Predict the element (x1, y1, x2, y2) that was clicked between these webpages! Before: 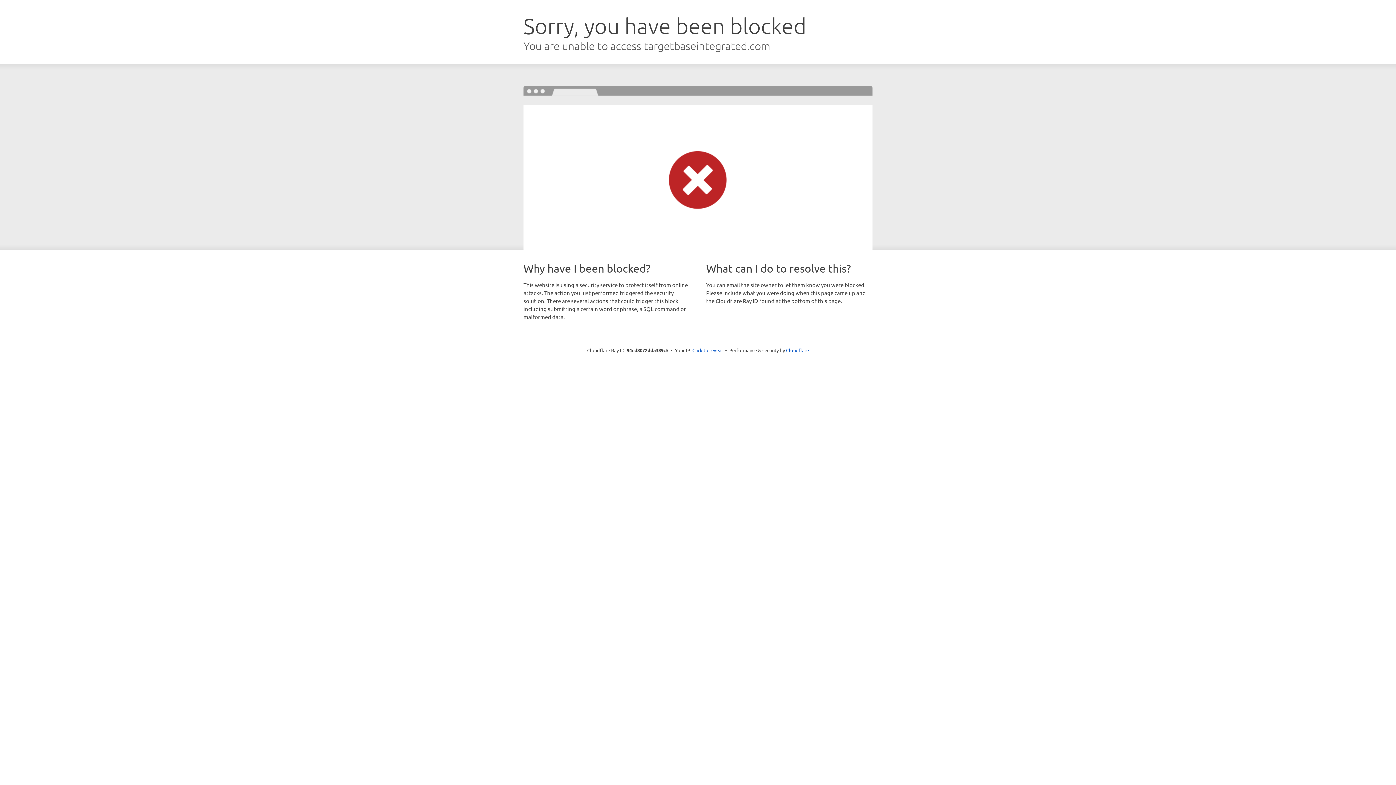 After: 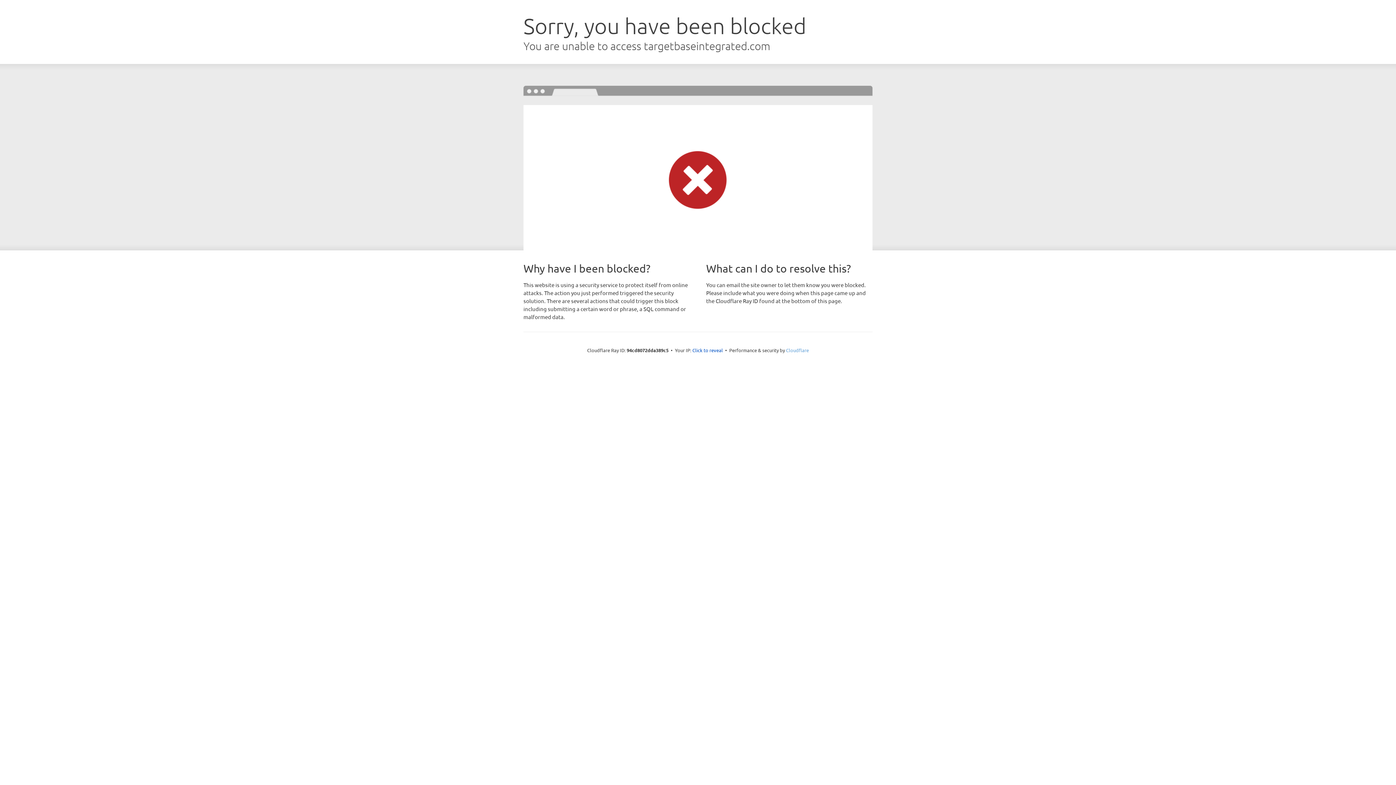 Action: label: Cloudflare bbox: (786, 347, 809, 353)